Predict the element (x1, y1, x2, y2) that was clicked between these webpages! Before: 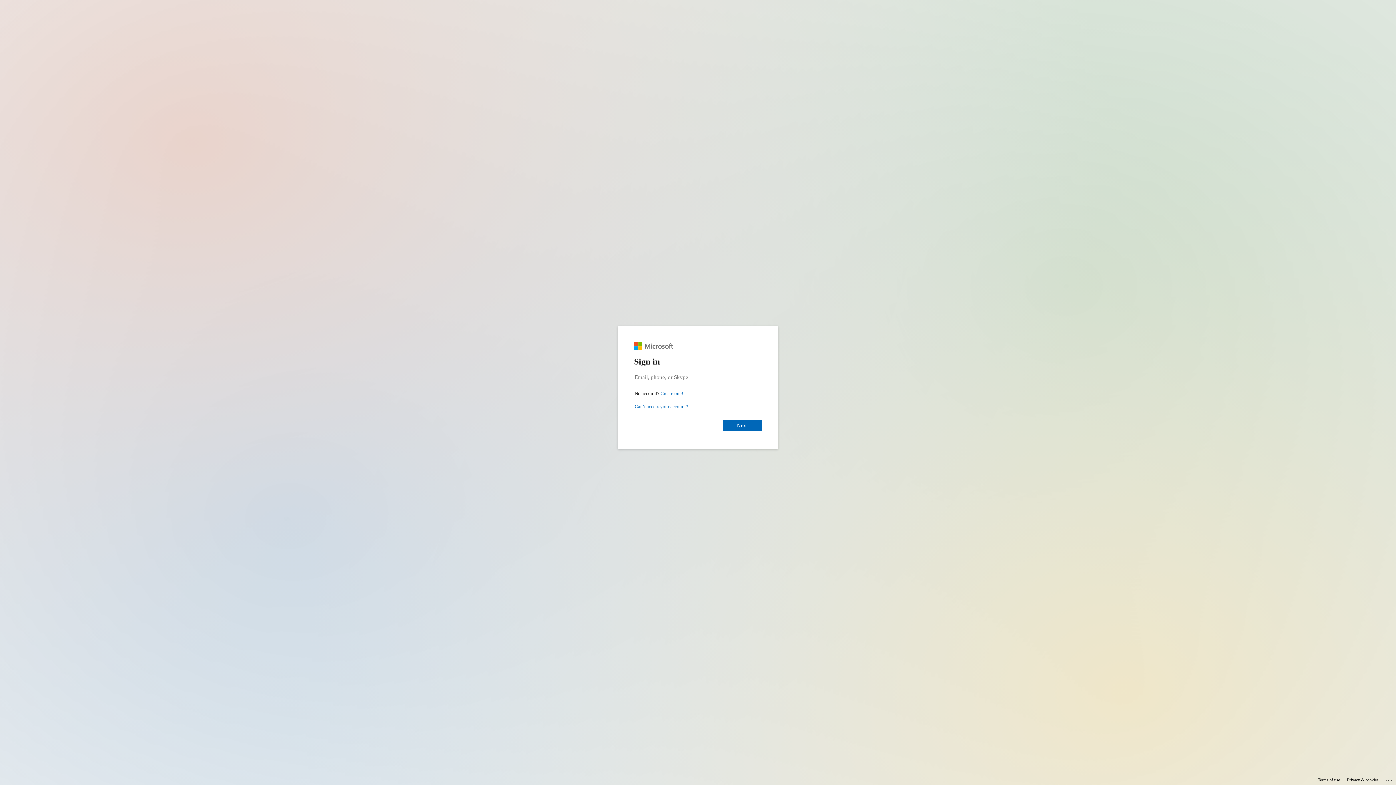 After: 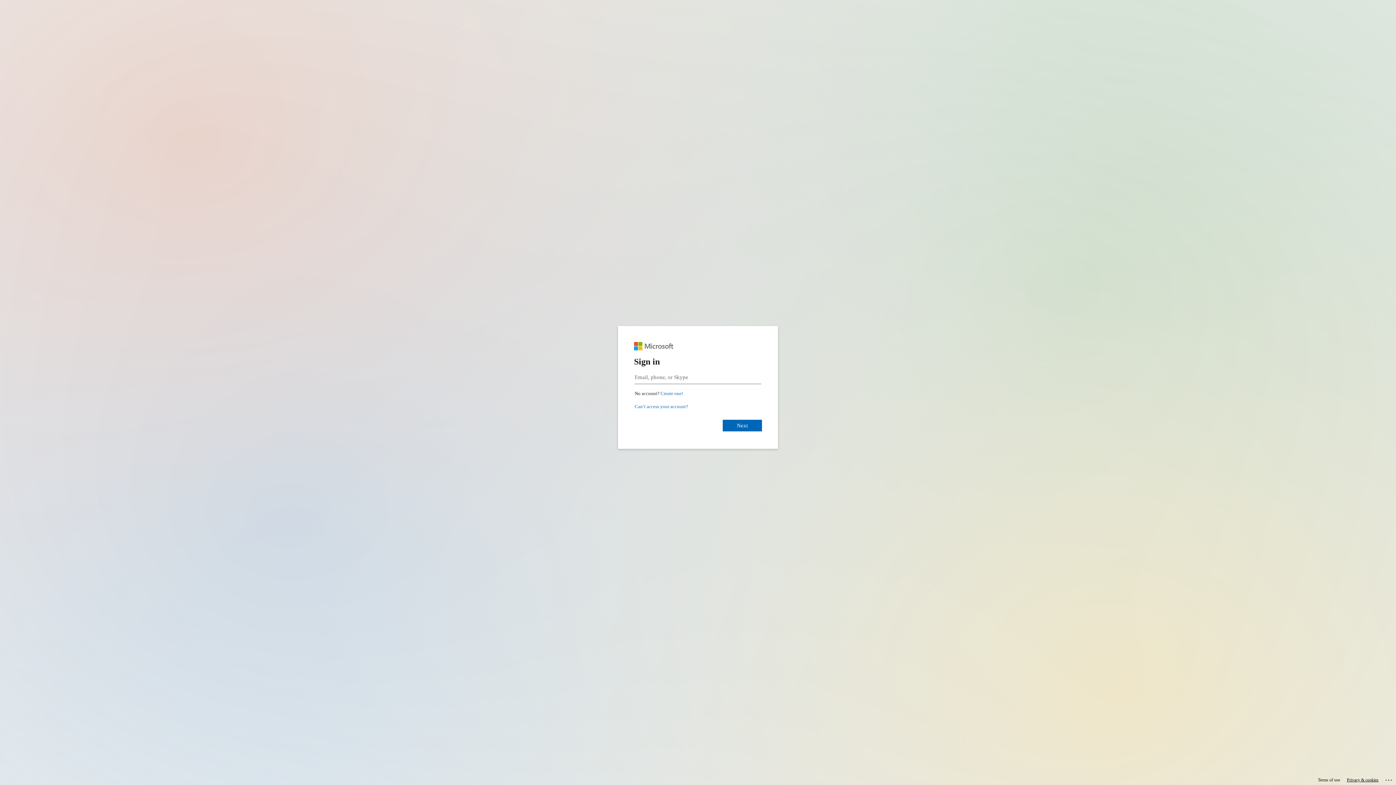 Action: bbox: (1347, 775, 1378, 785) label: Privacy & cookies